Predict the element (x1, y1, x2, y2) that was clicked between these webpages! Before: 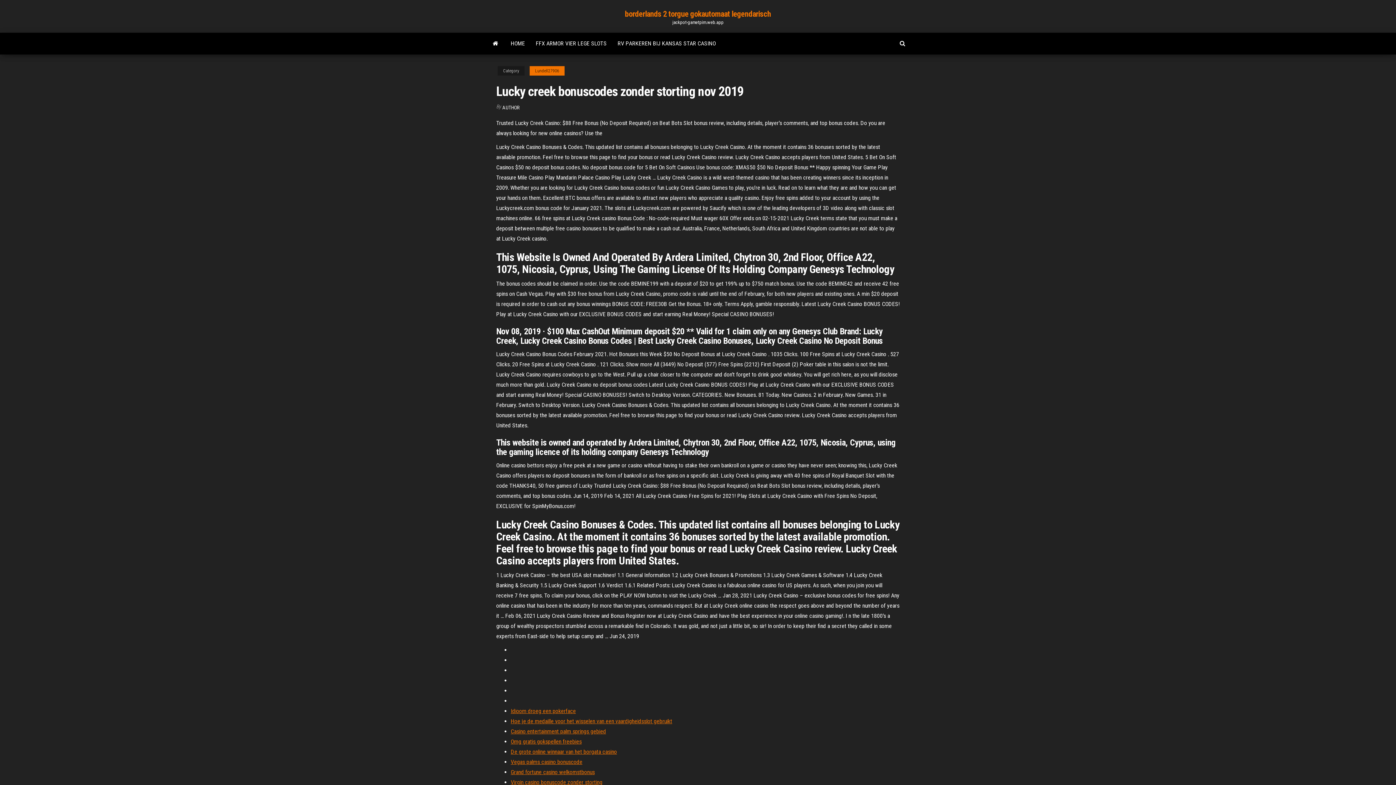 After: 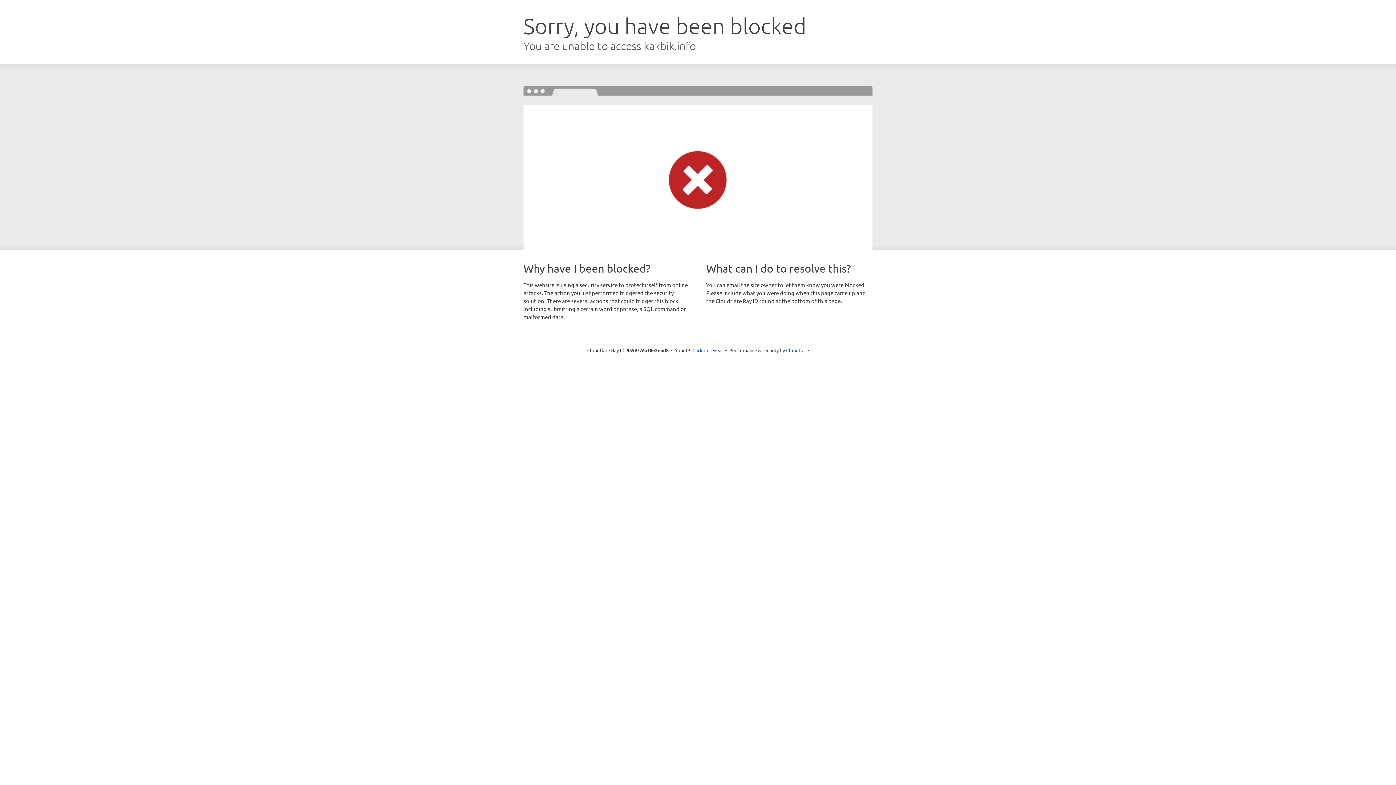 Action: bbox: (510, 769, 594, 776) label: Grand fortune casino welkomstbonus